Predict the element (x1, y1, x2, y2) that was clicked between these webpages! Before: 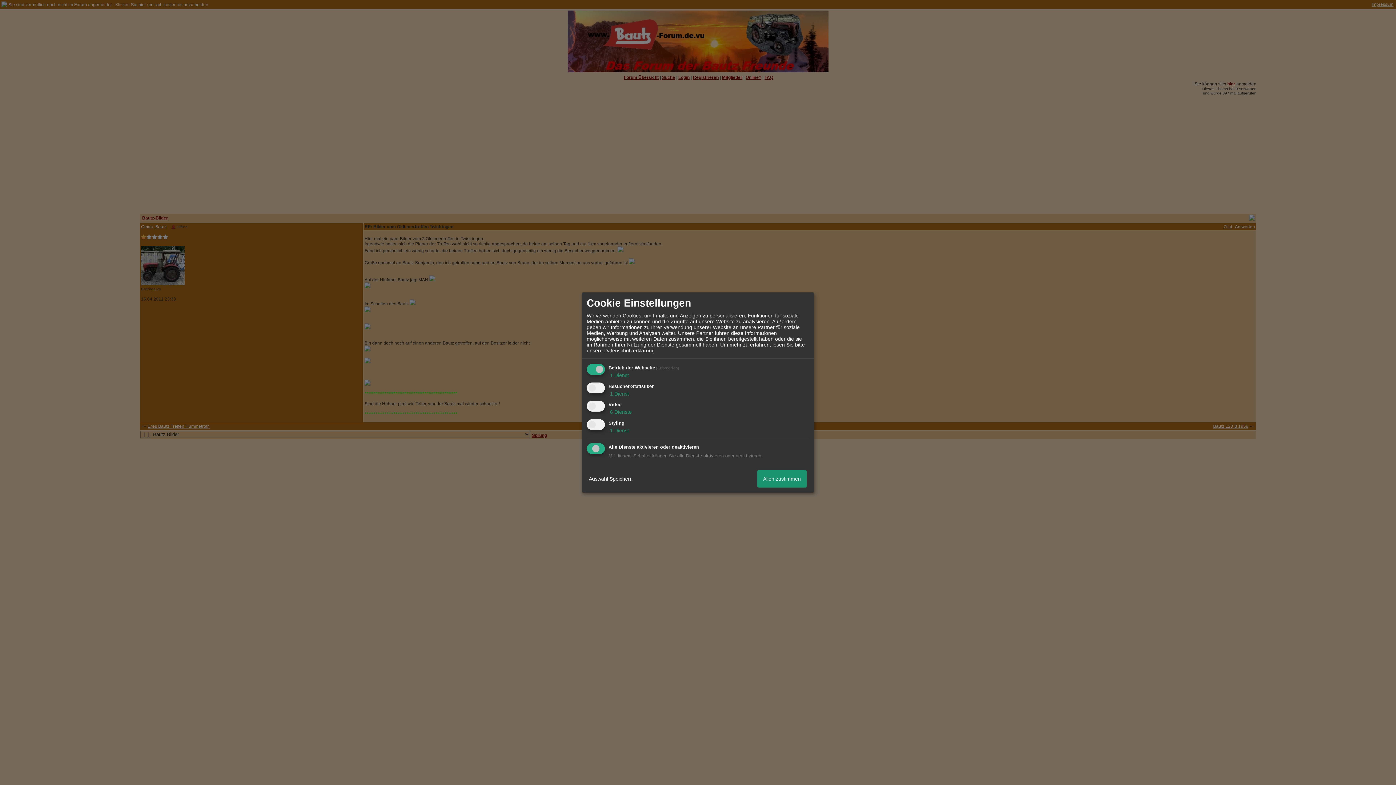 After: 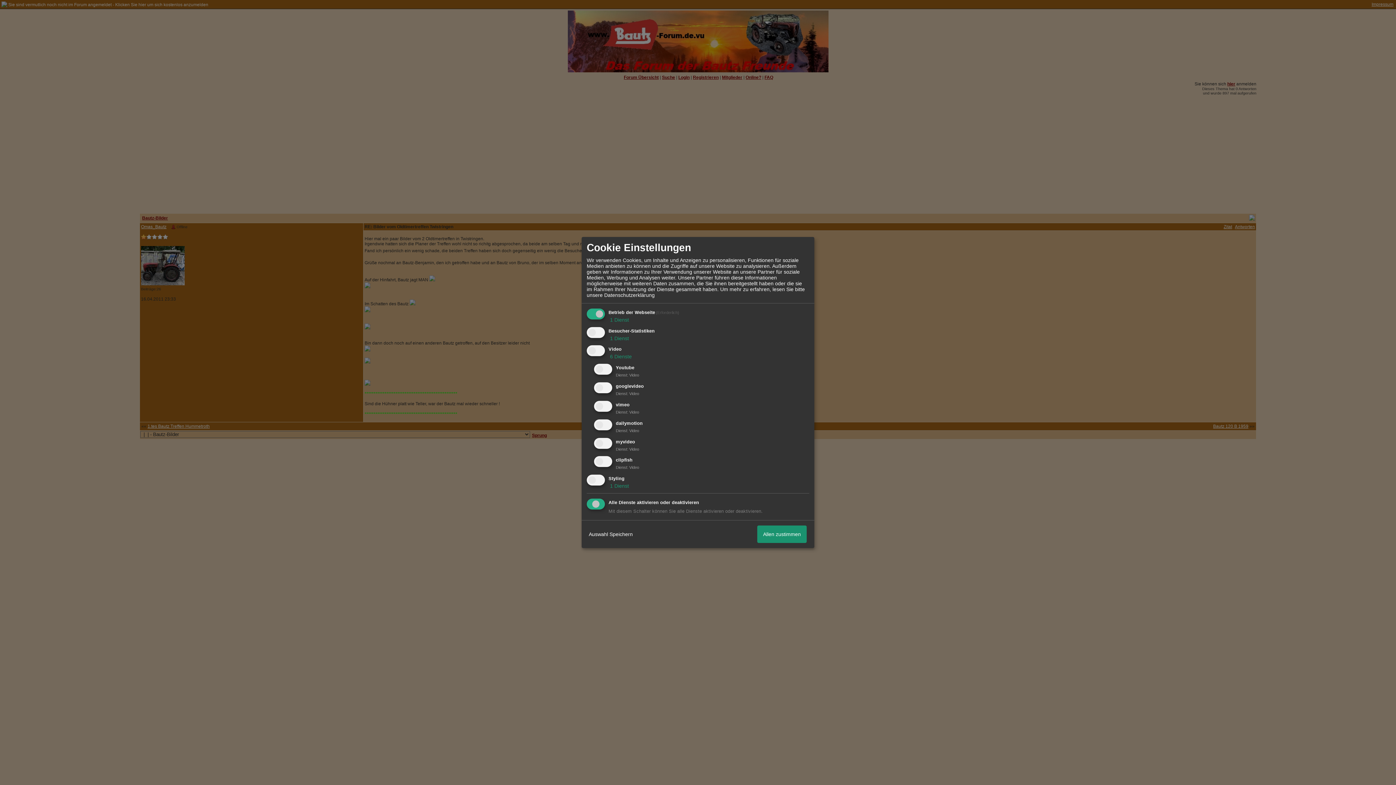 Action: label:  6 Dienste bbox: (608, 409, 632, 415)